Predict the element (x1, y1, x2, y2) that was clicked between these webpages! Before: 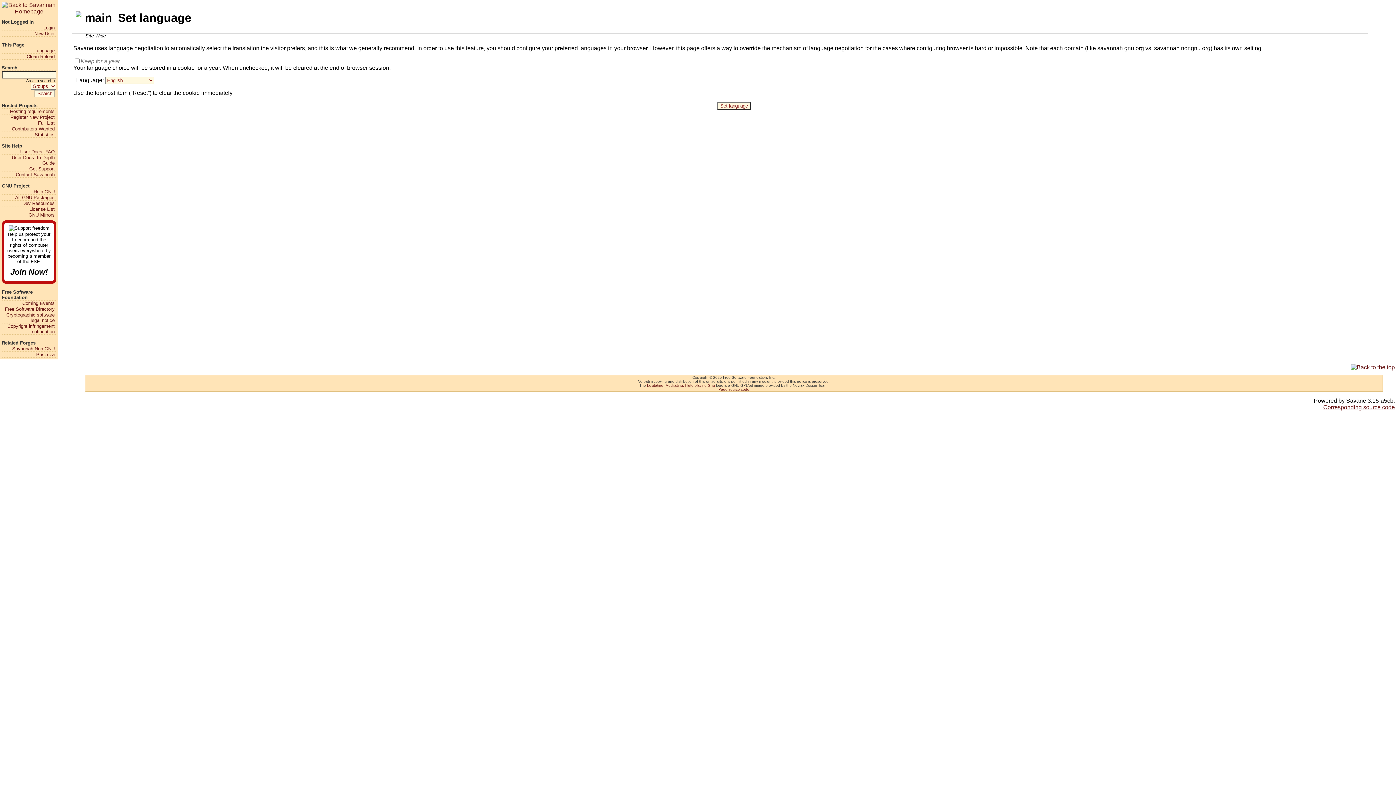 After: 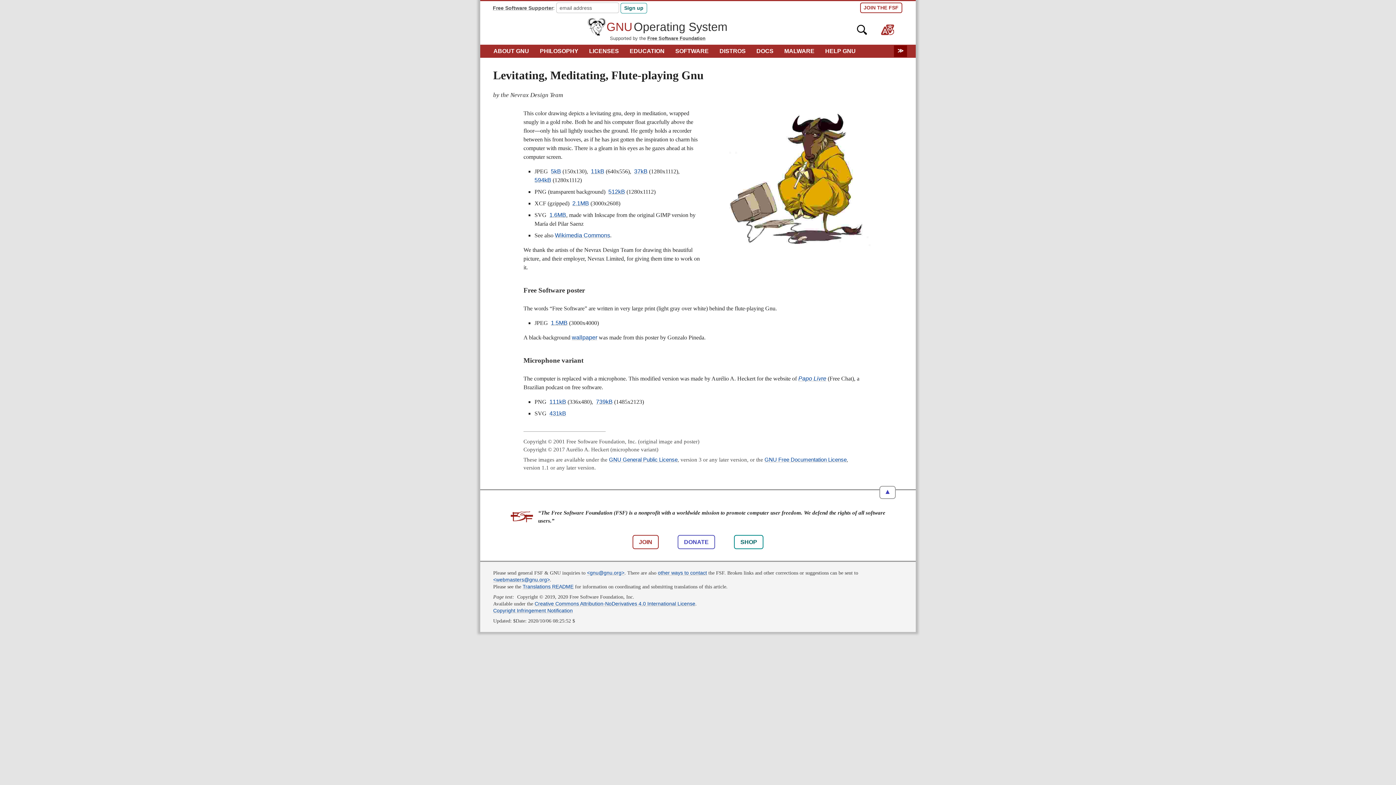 Action: bbox: (647, 383, 715, 387) label: Levitating, Meditating, Flute-playing Gnu